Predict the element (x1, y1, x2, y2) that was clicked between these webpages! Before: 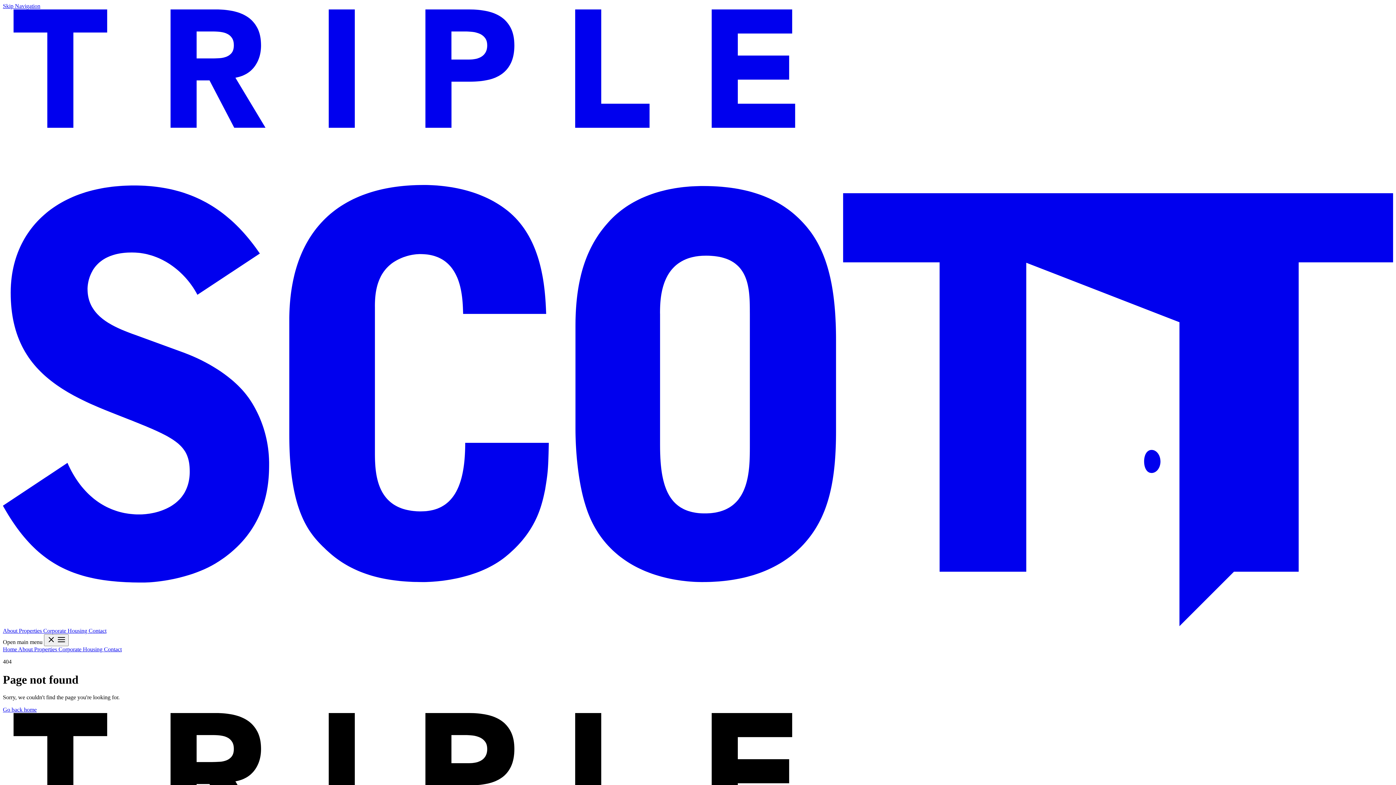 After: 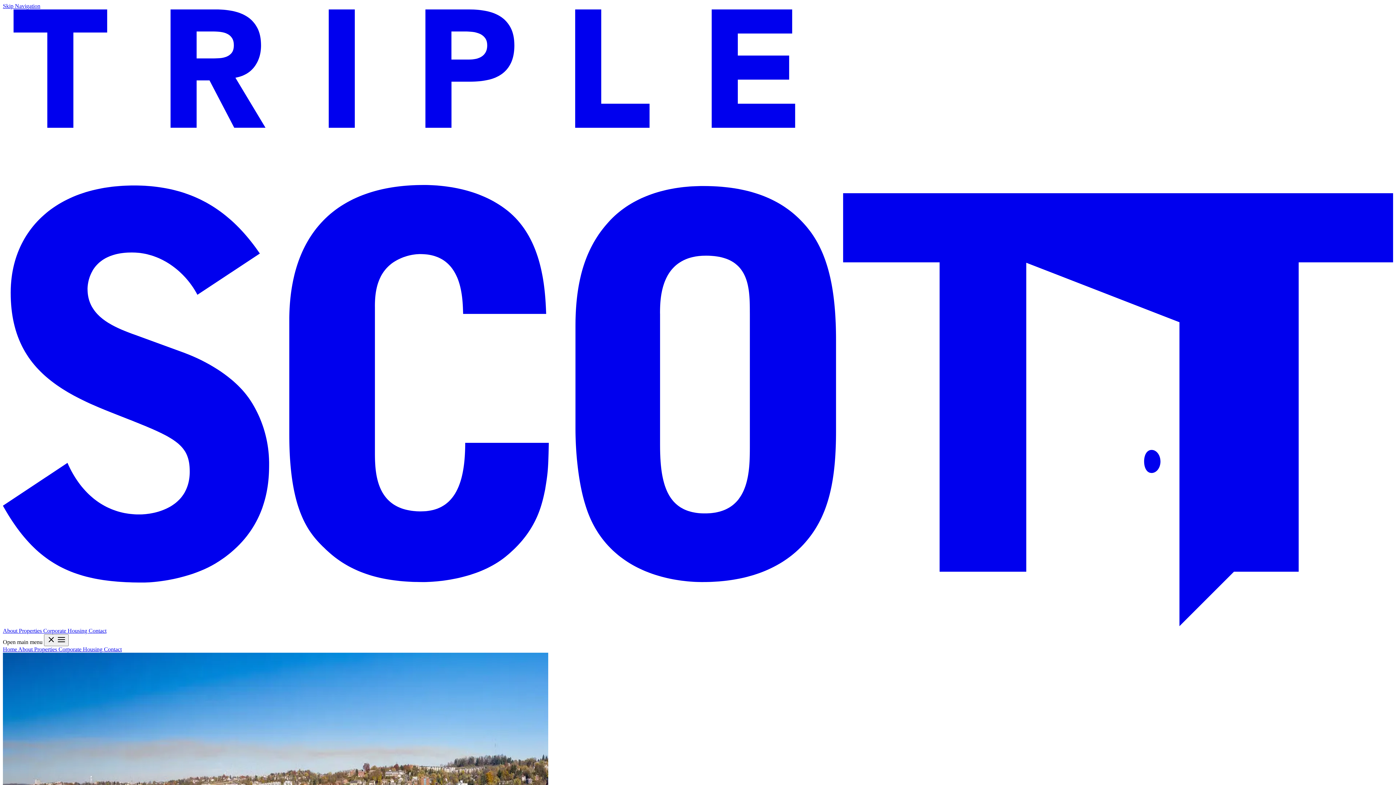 Action: bbox: (2, 621, 1393, 627)